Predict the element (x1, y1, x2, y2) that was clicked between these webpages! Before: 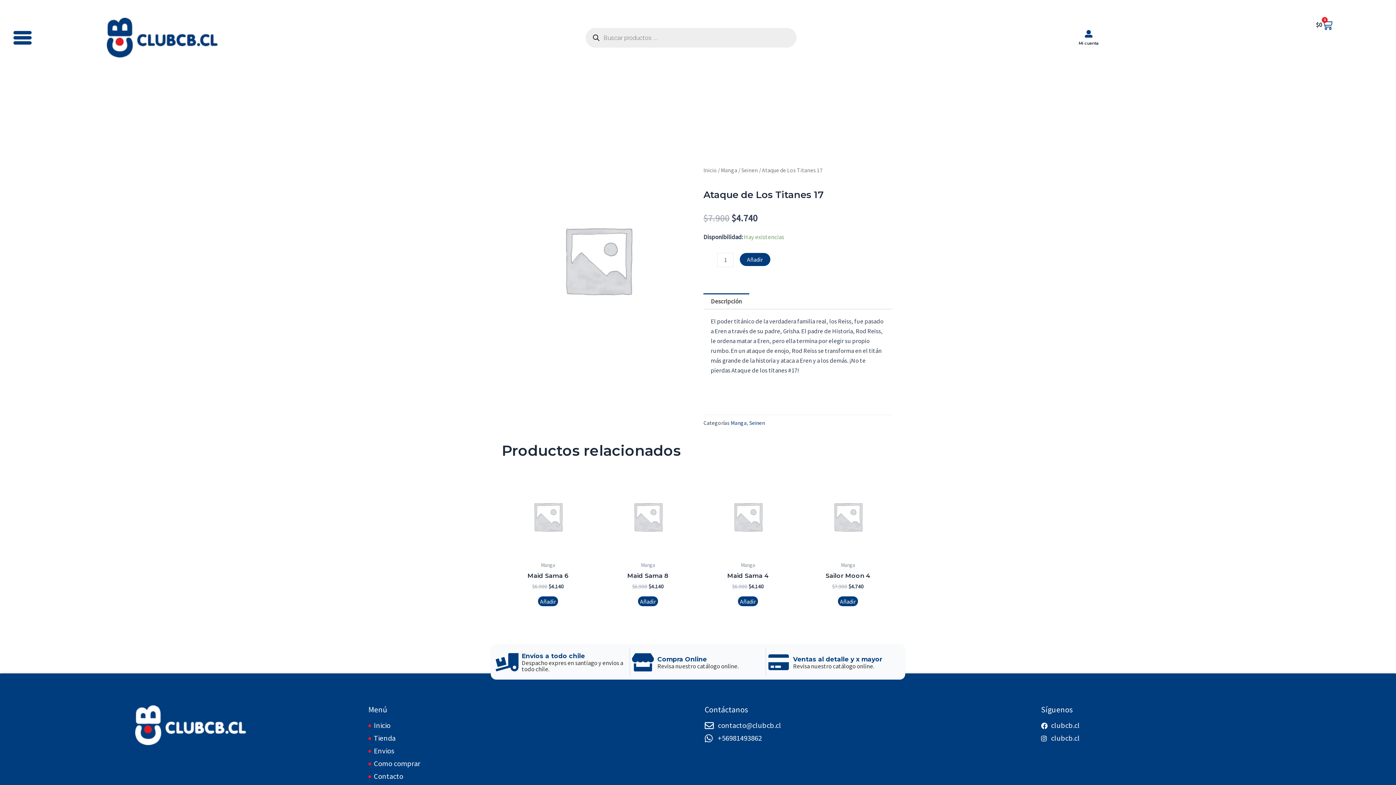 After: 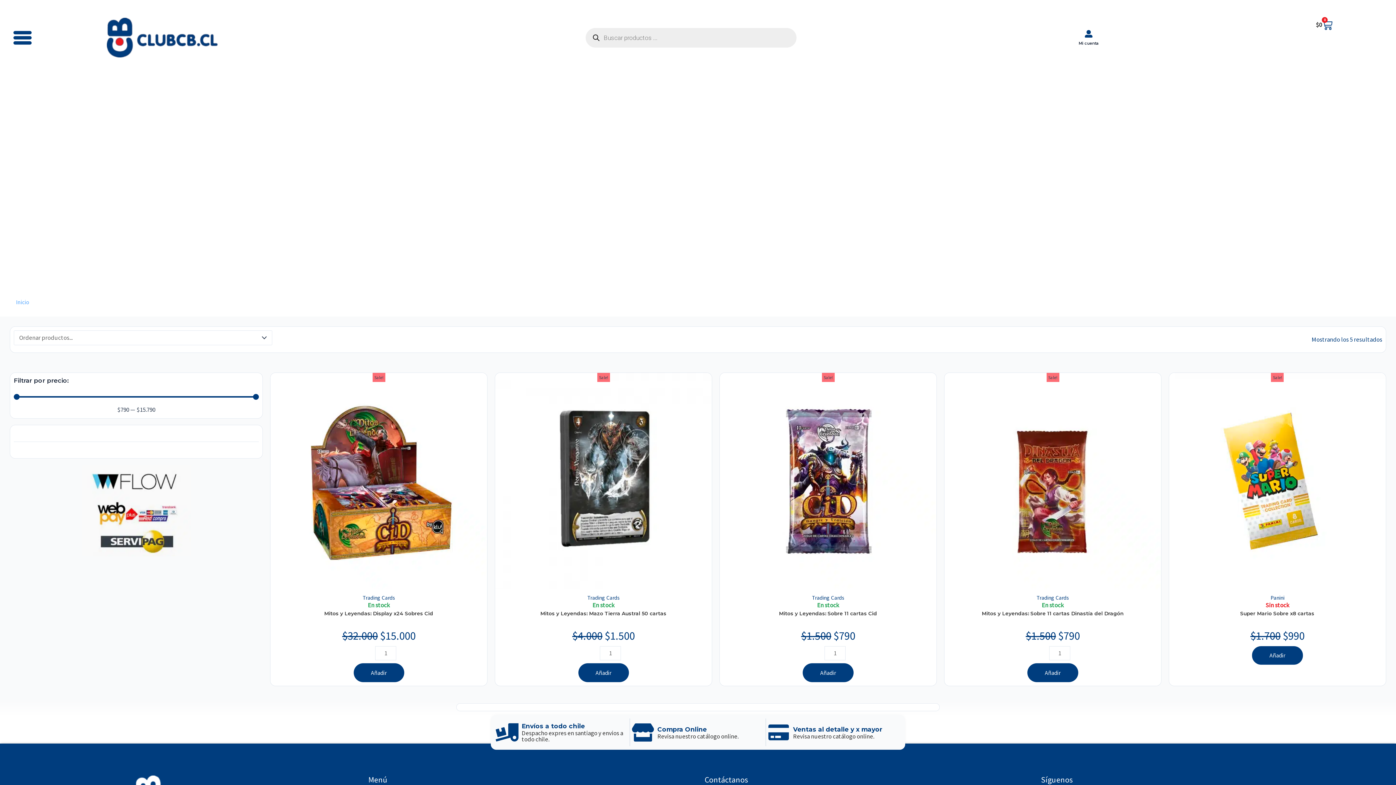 Action: bbox: (918, 62, 1069, 79) label: Trading Cards